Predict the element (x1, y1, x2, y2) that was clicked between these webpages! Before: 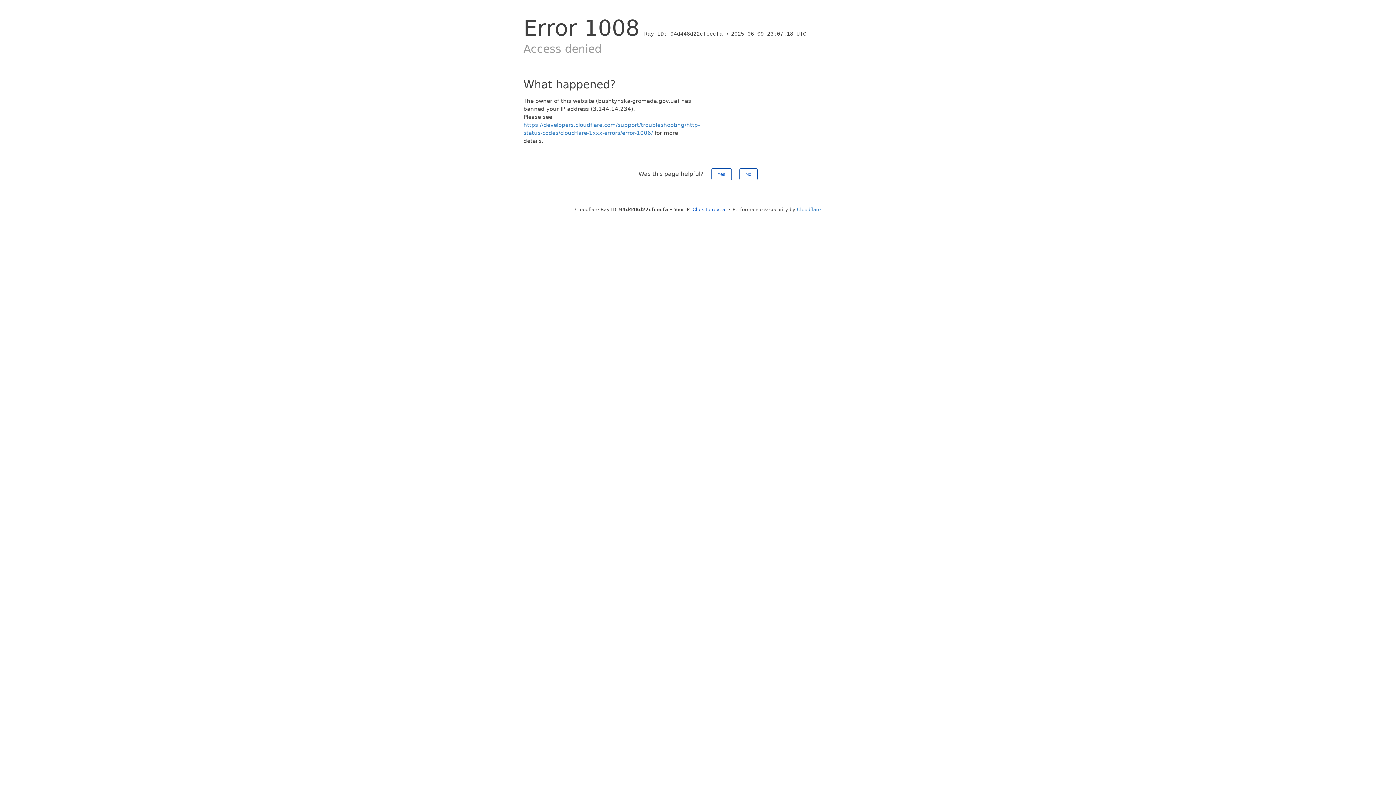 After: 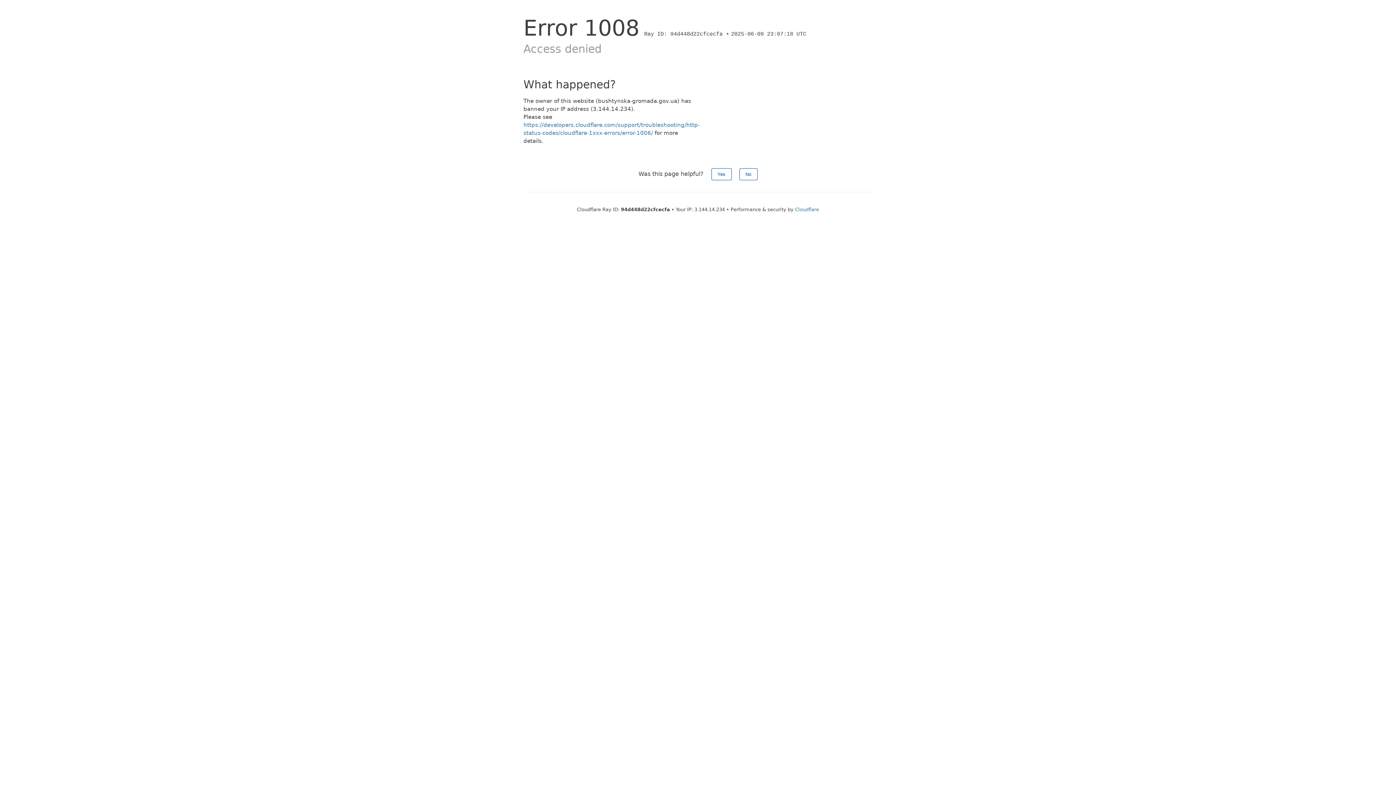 Action: bbox: (692, 206, 726, 212) label: Click to reveal